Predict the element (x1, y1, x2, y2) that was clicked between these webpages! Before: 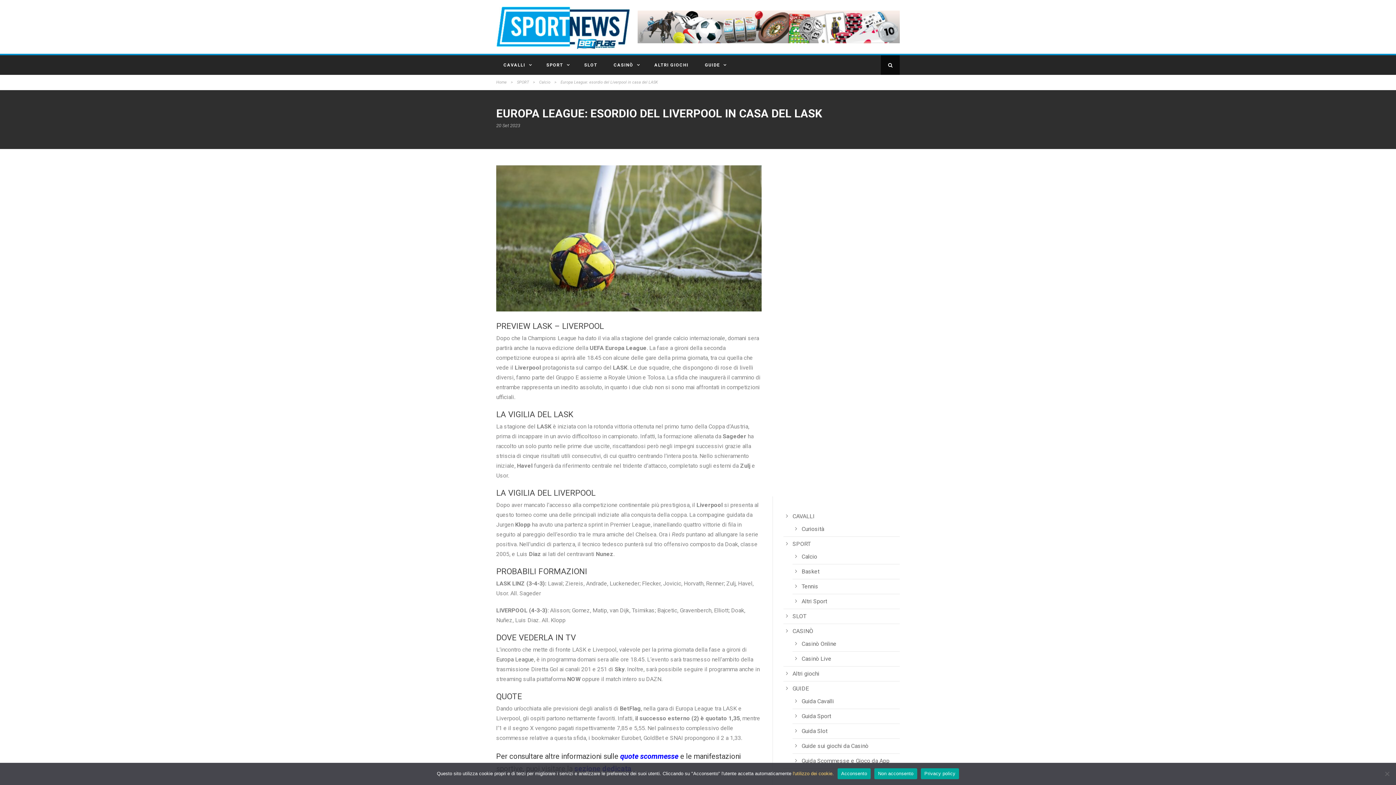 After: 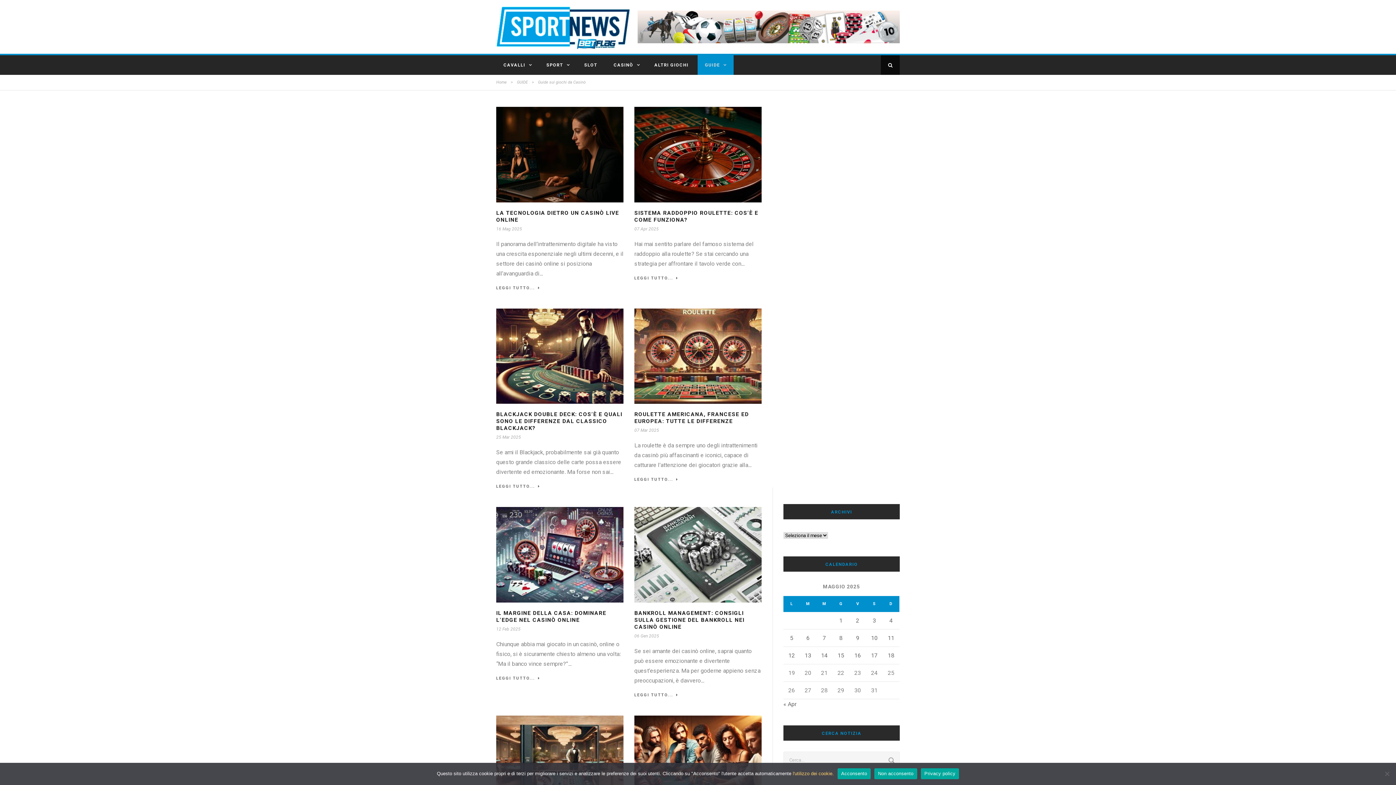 Action: bbox: (801, 742, 868, 749) label: Guide sui giochi da Casinò